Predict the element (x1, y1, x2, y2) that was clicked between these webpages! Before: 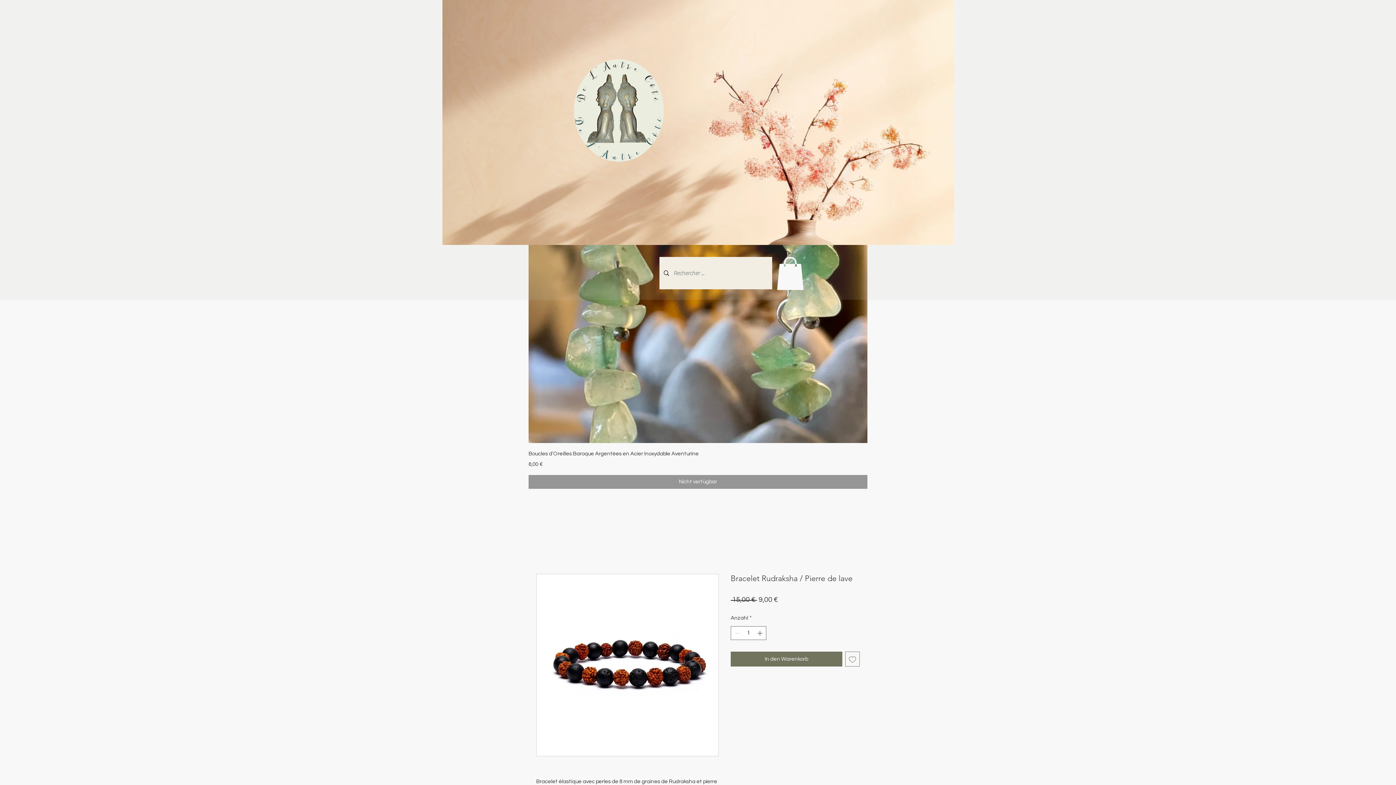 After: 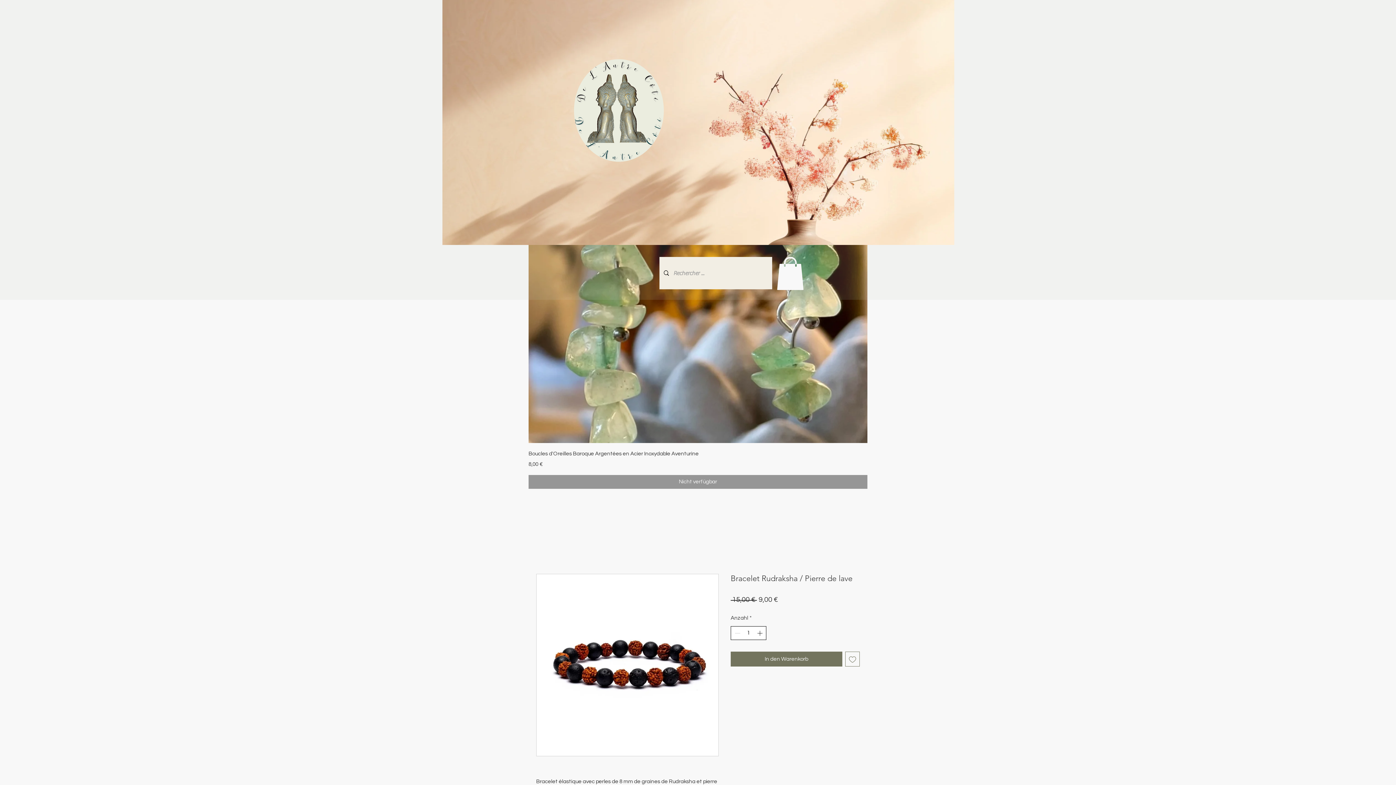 Action: bbox: (755, 626, 765, 640)